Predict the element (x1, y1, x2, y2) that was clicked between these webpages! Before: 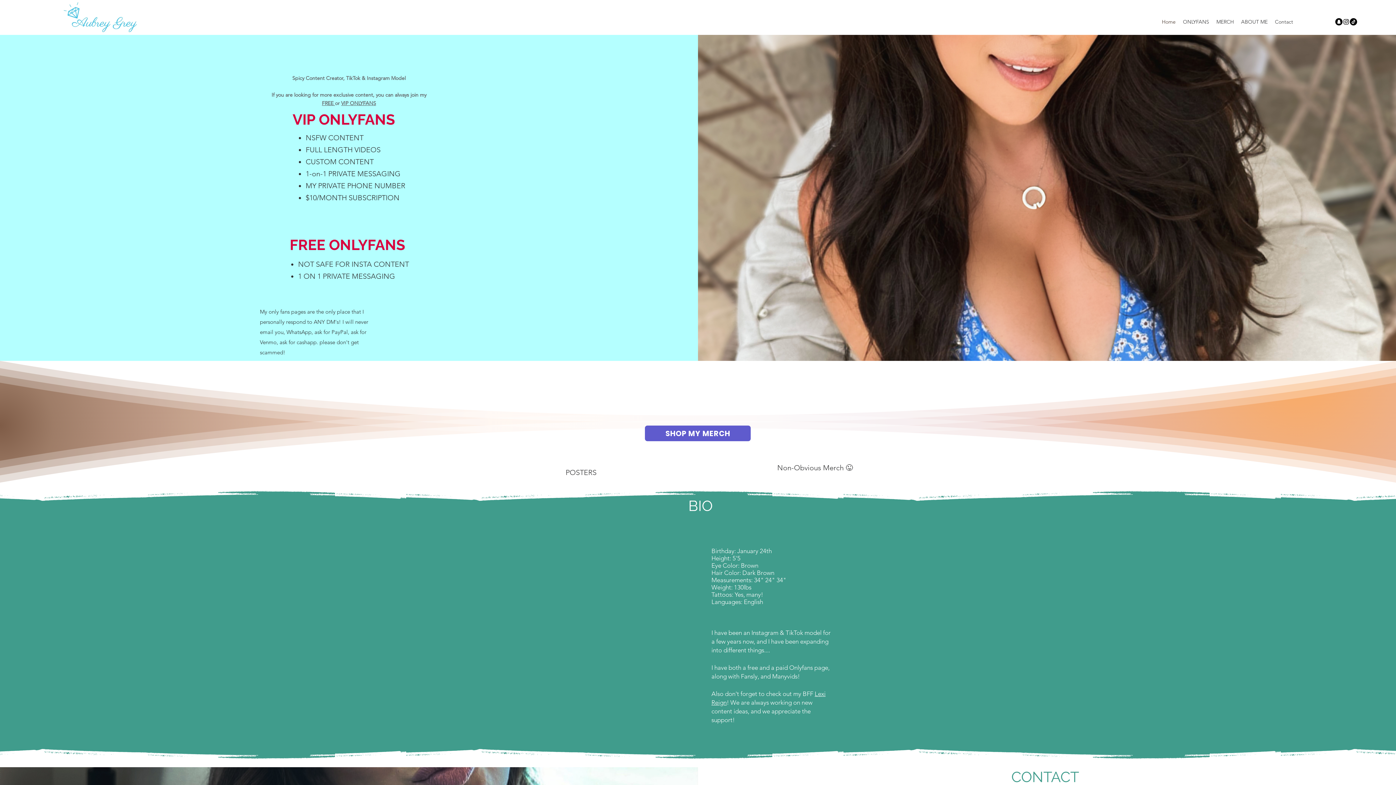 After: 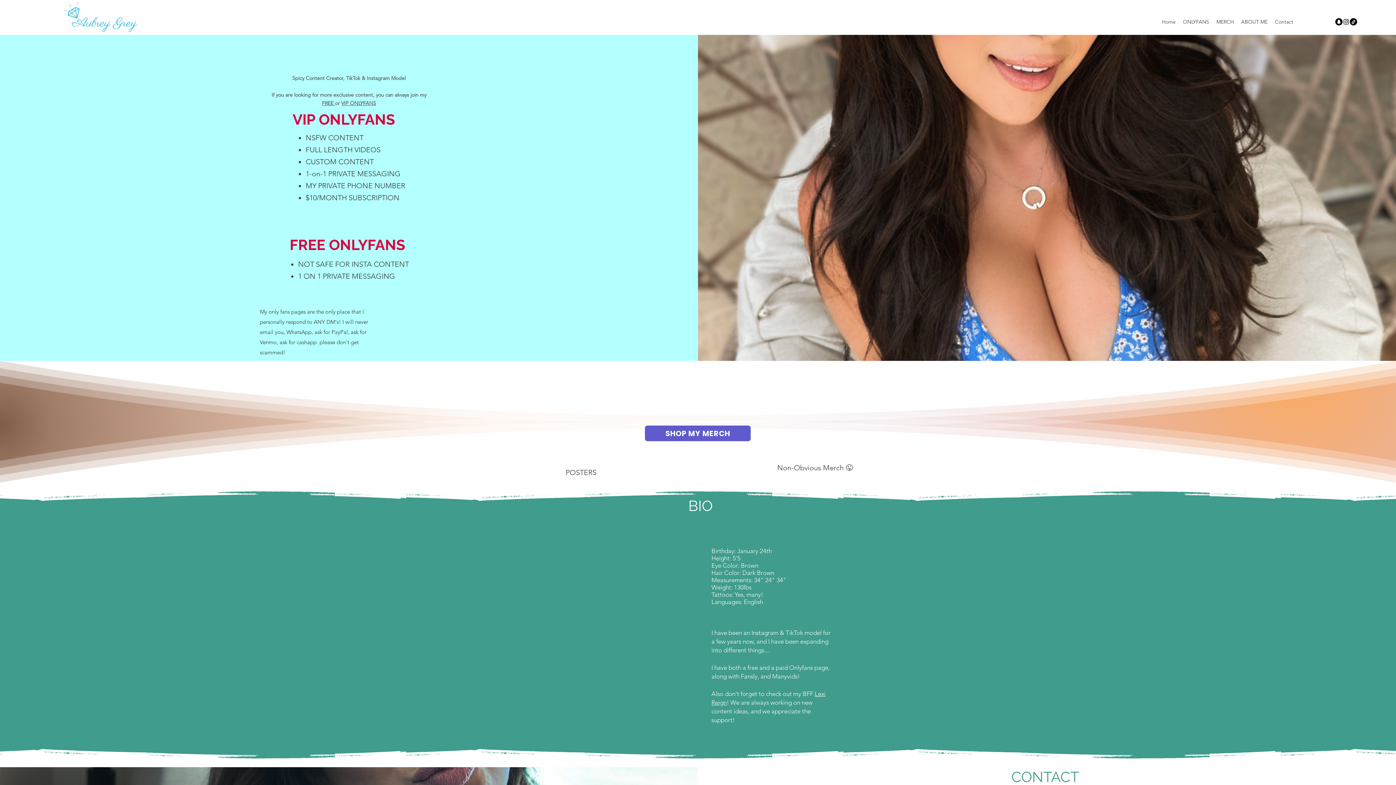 Action: bbox: (324, 209, 373, 226) label: VIP